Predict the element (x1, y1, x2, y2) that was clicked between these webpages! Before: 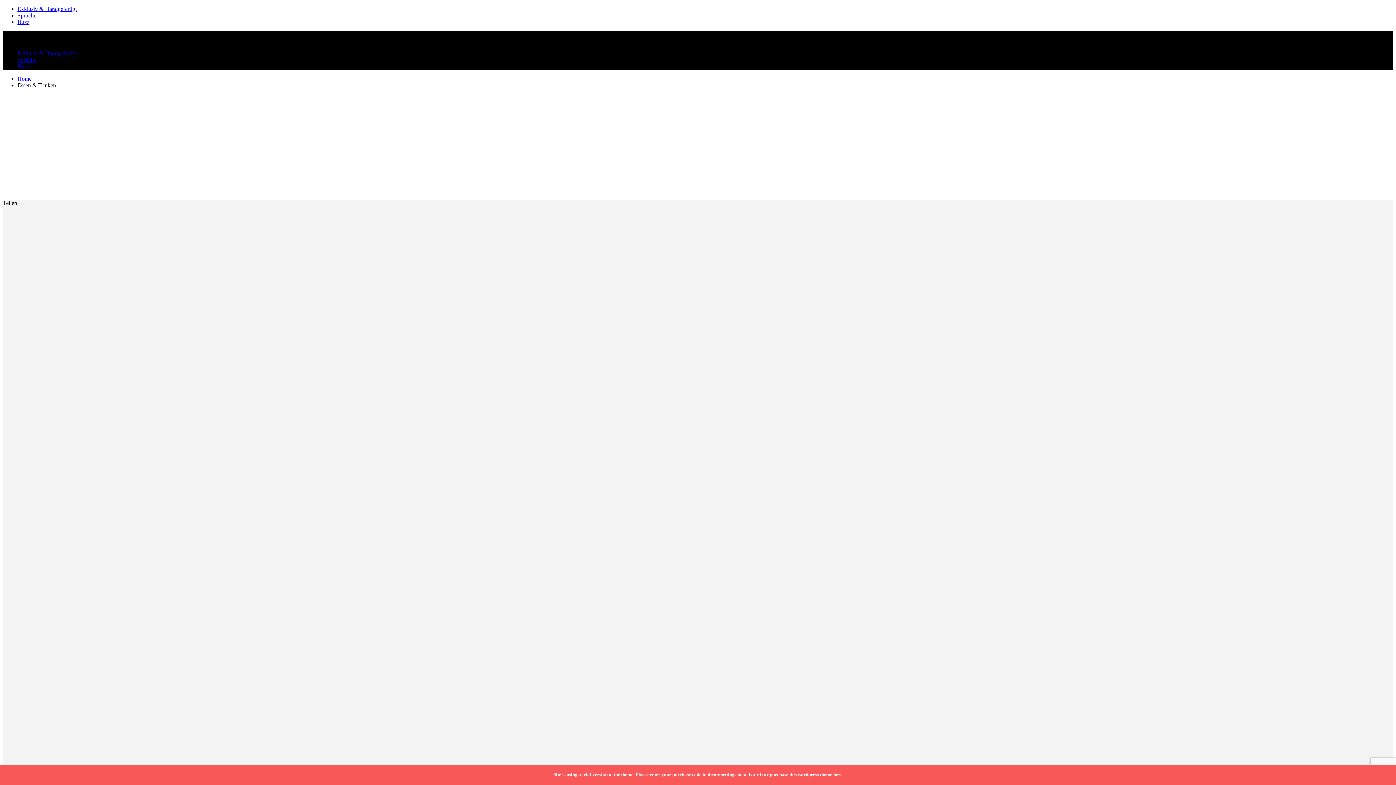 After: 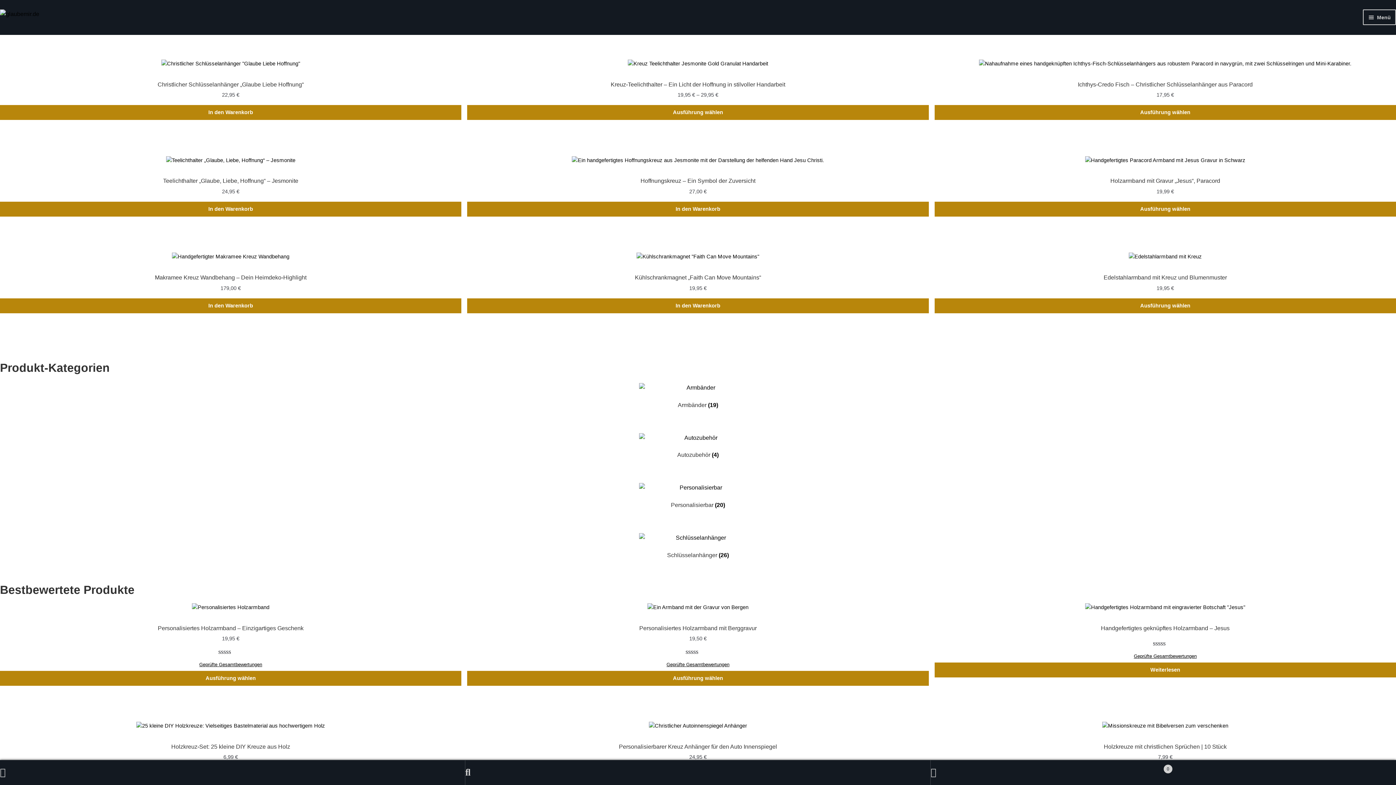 Action: label: Exklusiv & Handgefertigt bbox: (17, 5, 76, 12)